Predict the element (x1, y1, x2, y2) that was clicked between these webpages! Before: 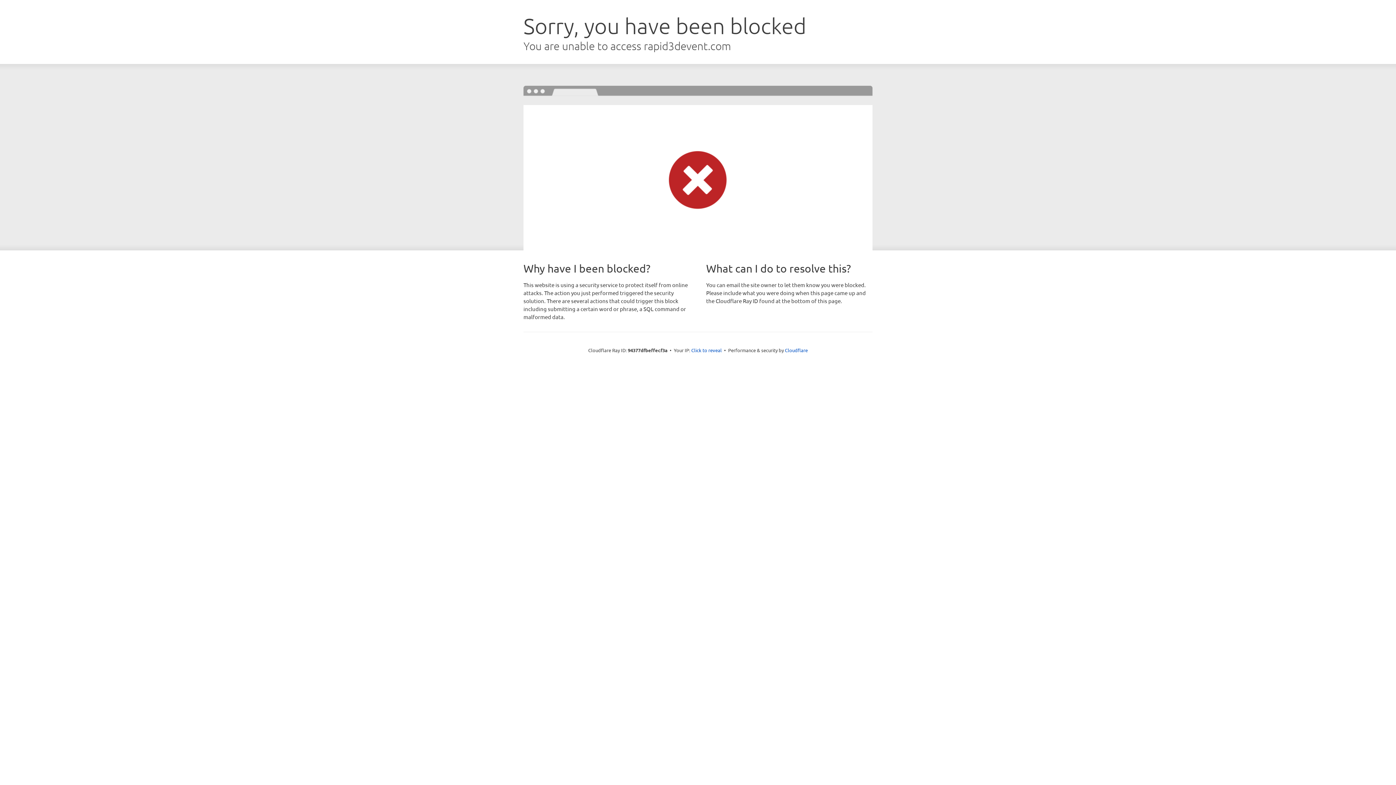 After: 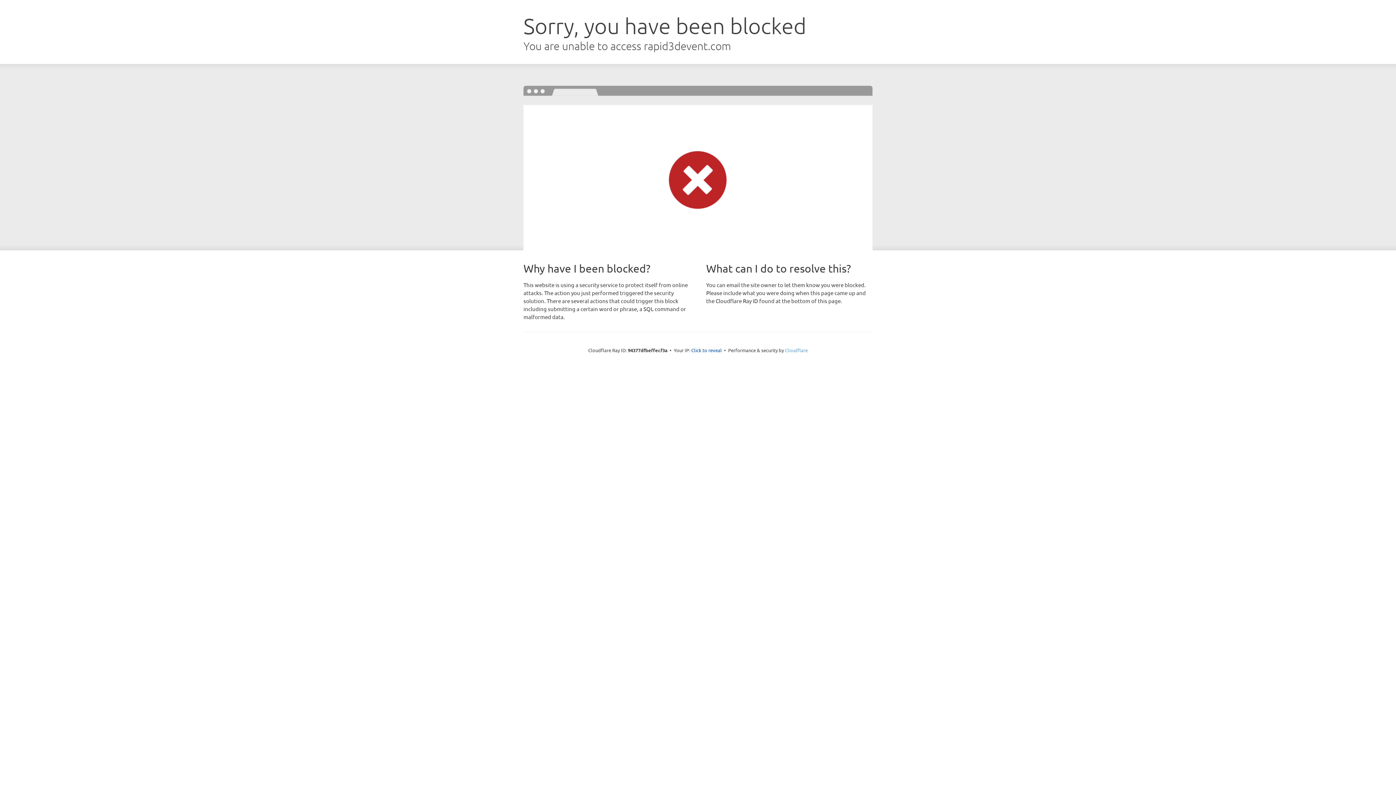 Action: label: Cloudflare bbox: (785, 347, 808, 353)